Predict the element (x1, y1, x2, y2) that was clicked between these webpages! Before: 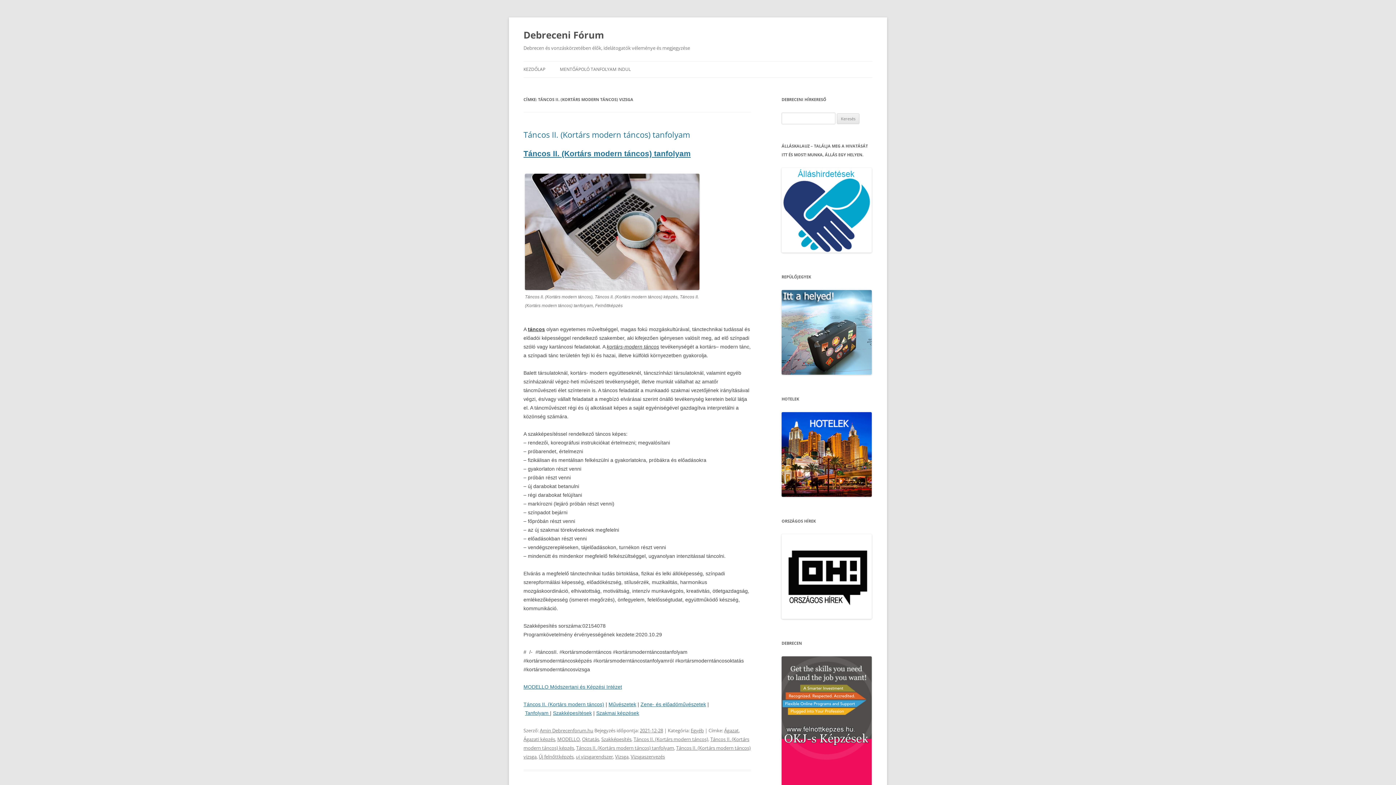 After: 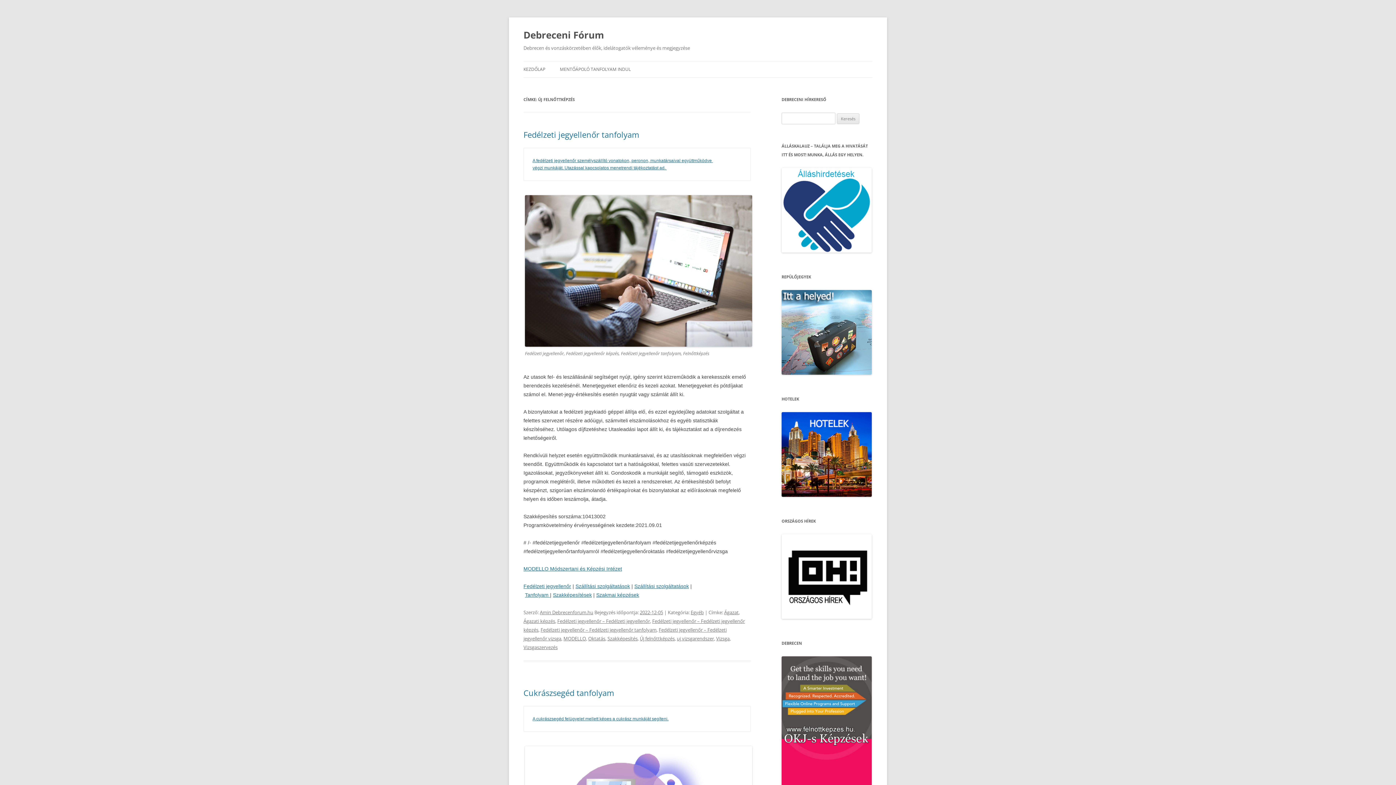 Action: bbox: (538, 753, 573, 760) label: Új felnőttképzés